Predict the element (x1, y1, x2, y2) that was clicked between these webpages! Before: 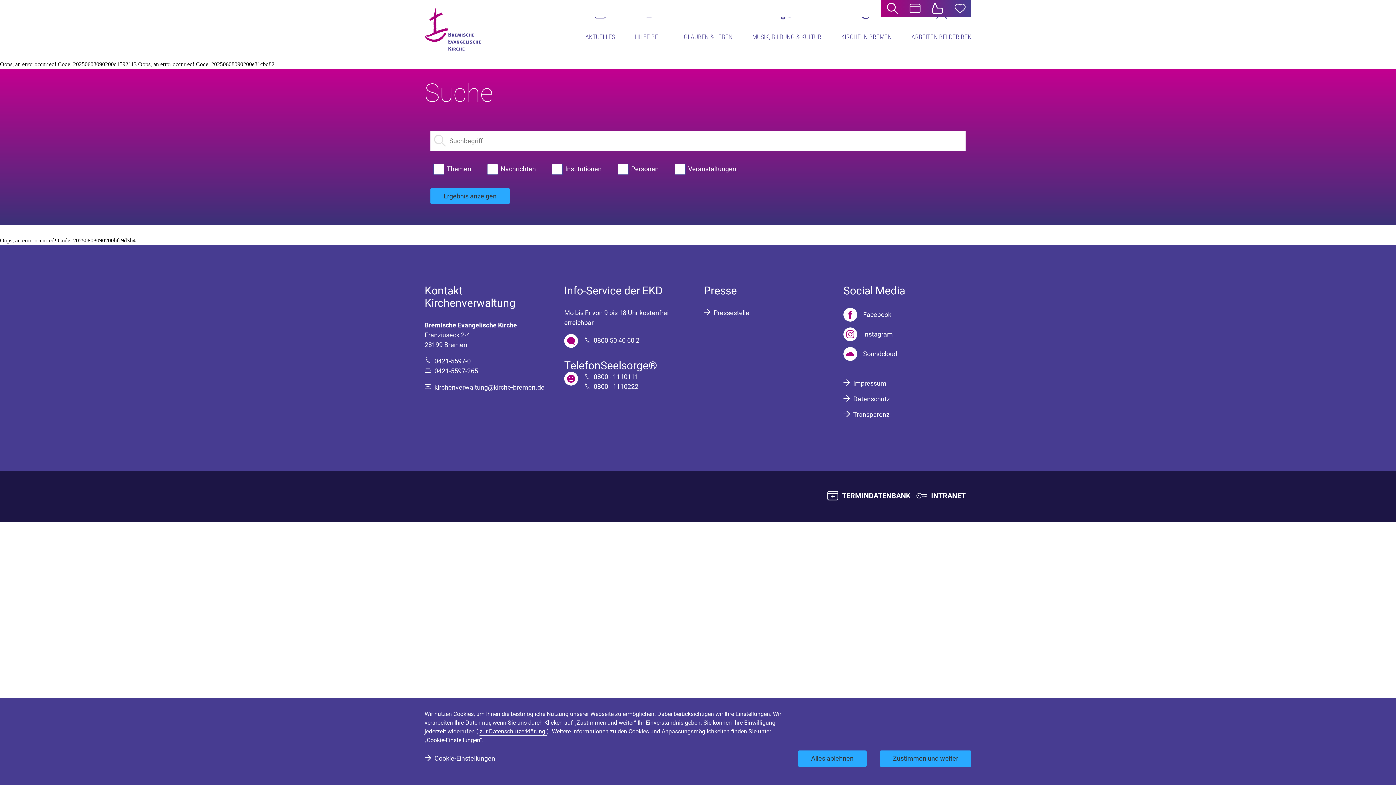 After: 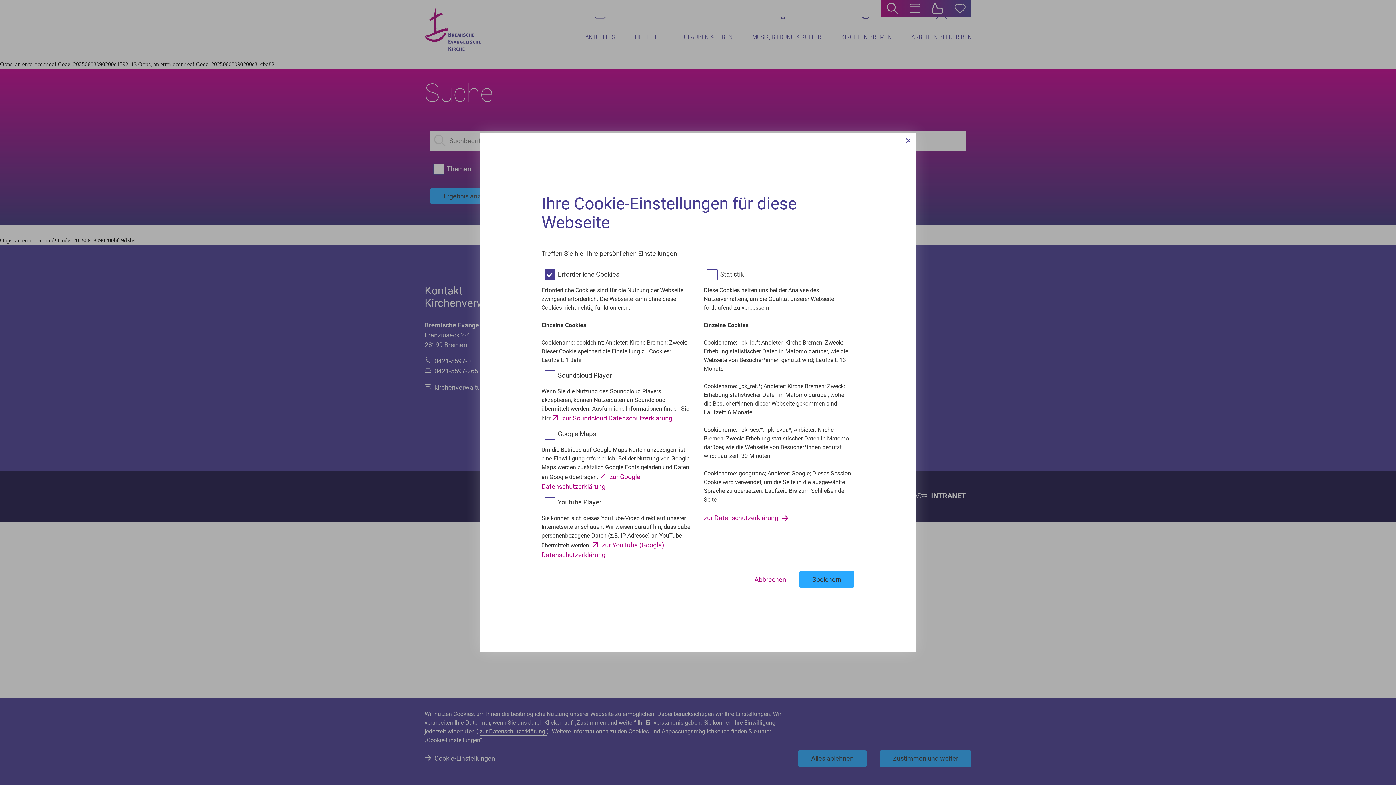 Action: label: Cookie-Einstellungen bbox: (424, 755, 495, 763)